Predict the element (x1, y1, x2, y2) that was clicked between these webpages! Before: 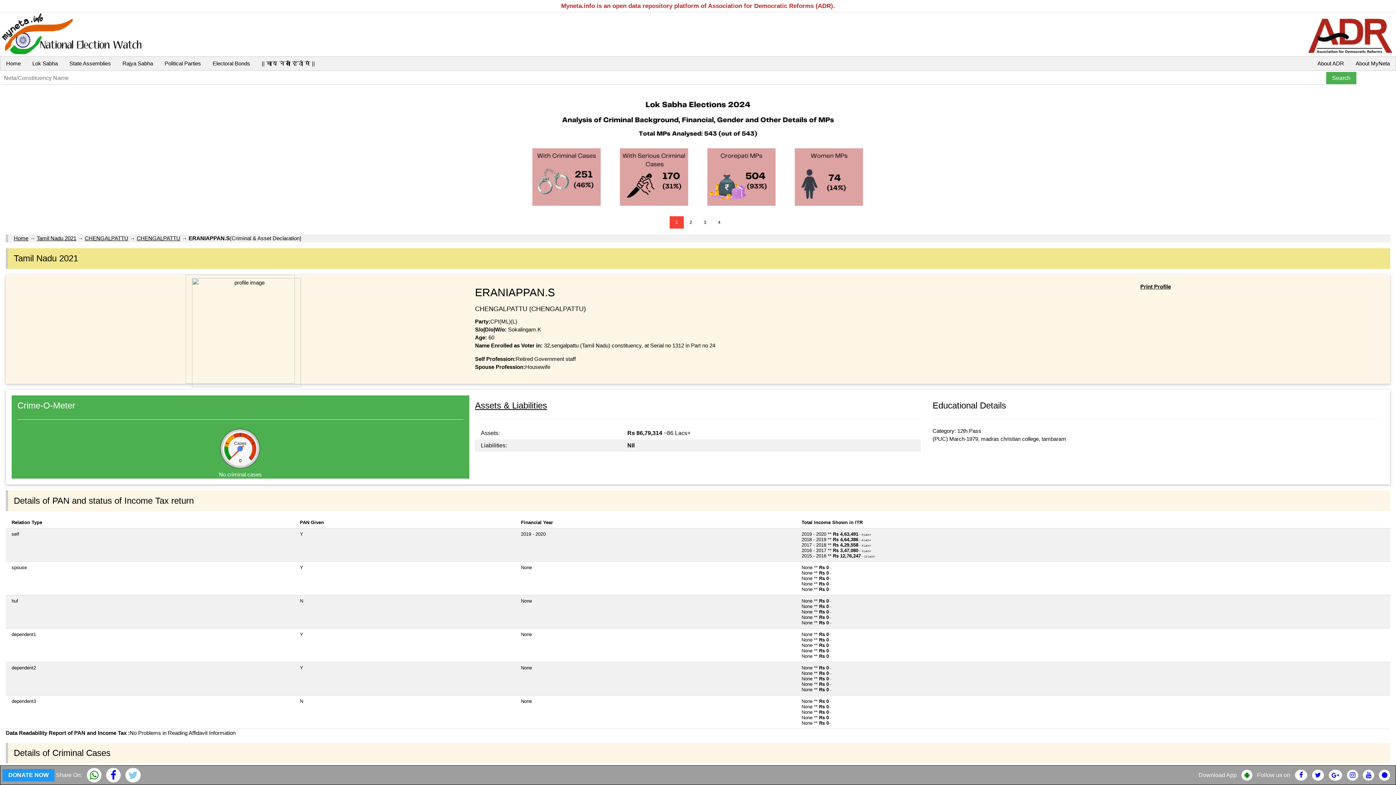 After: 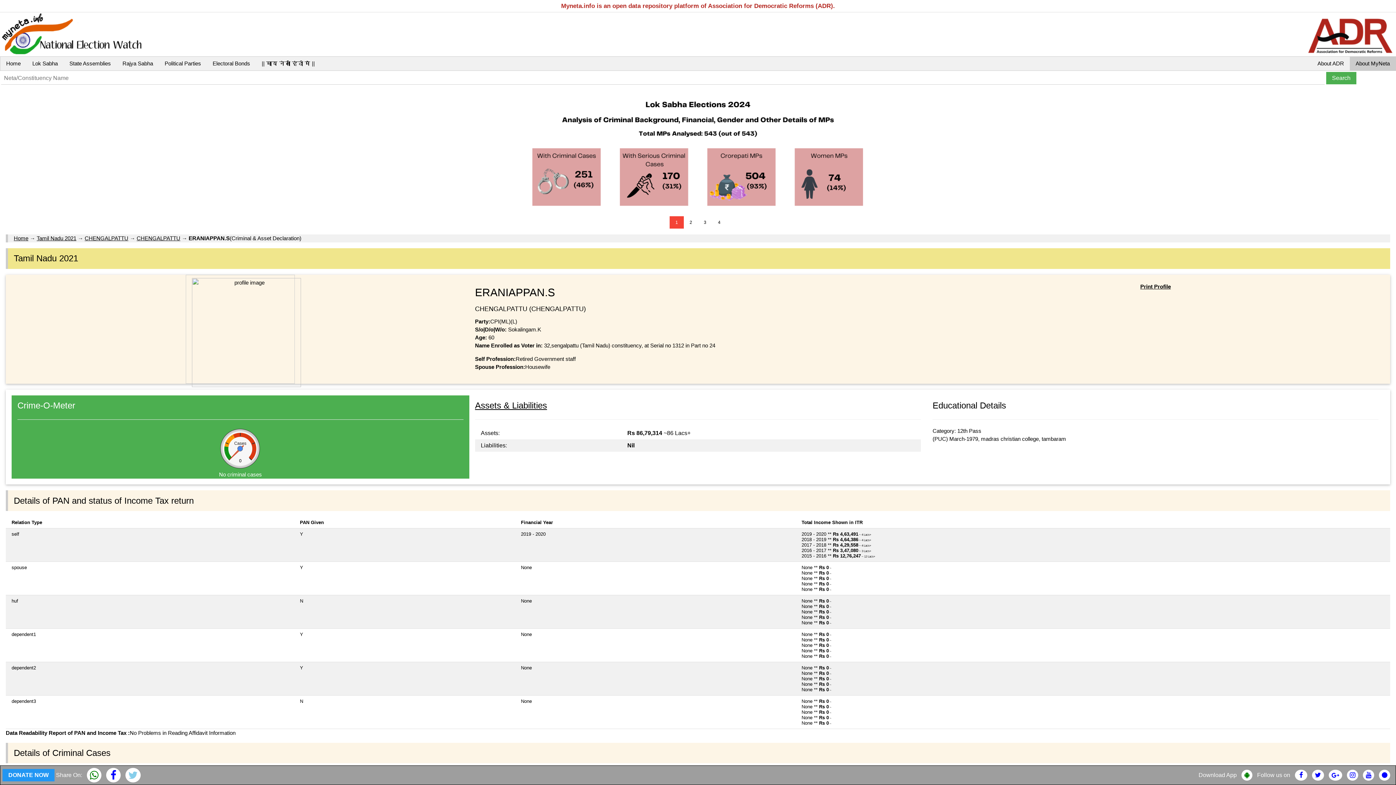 Action: label: About MyNeta bbox: (1350, 56, 1396, 70)